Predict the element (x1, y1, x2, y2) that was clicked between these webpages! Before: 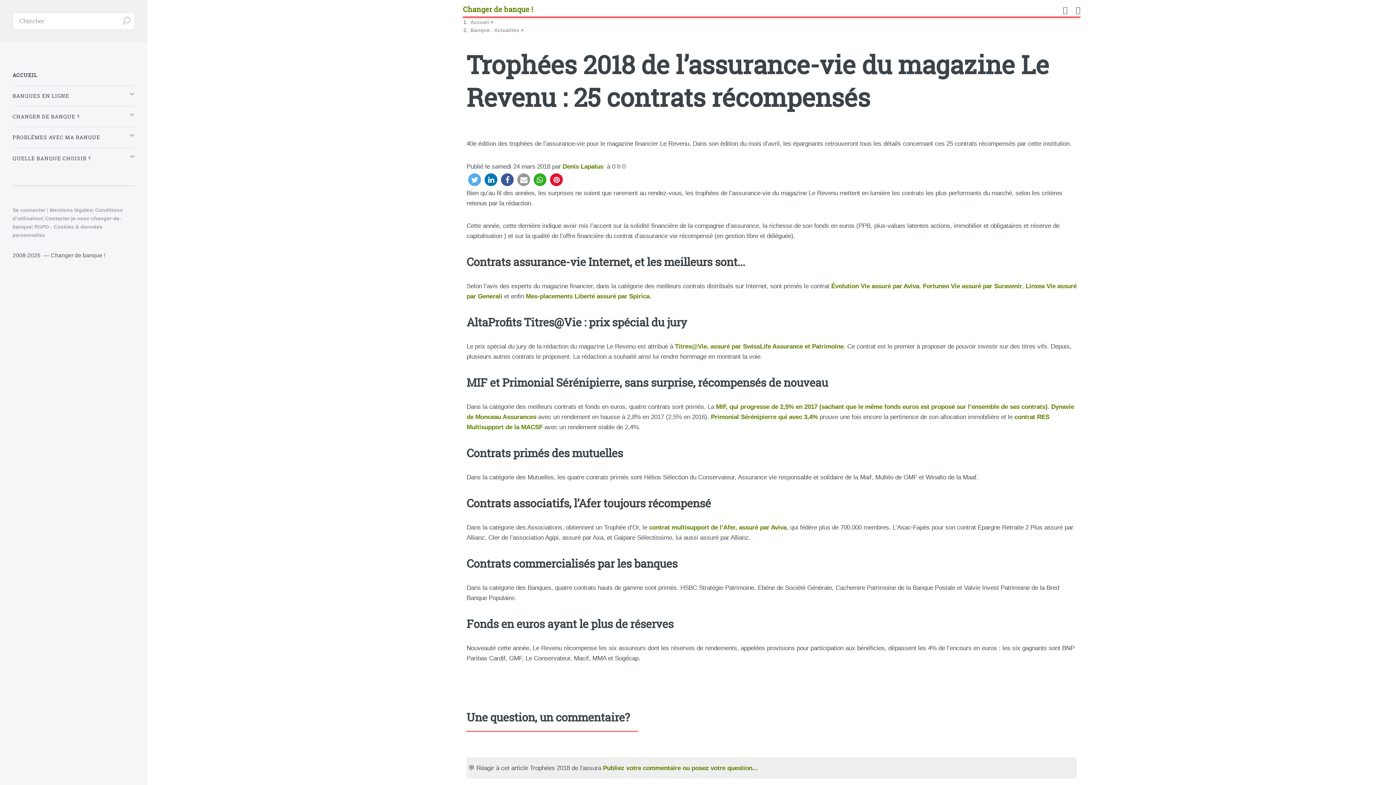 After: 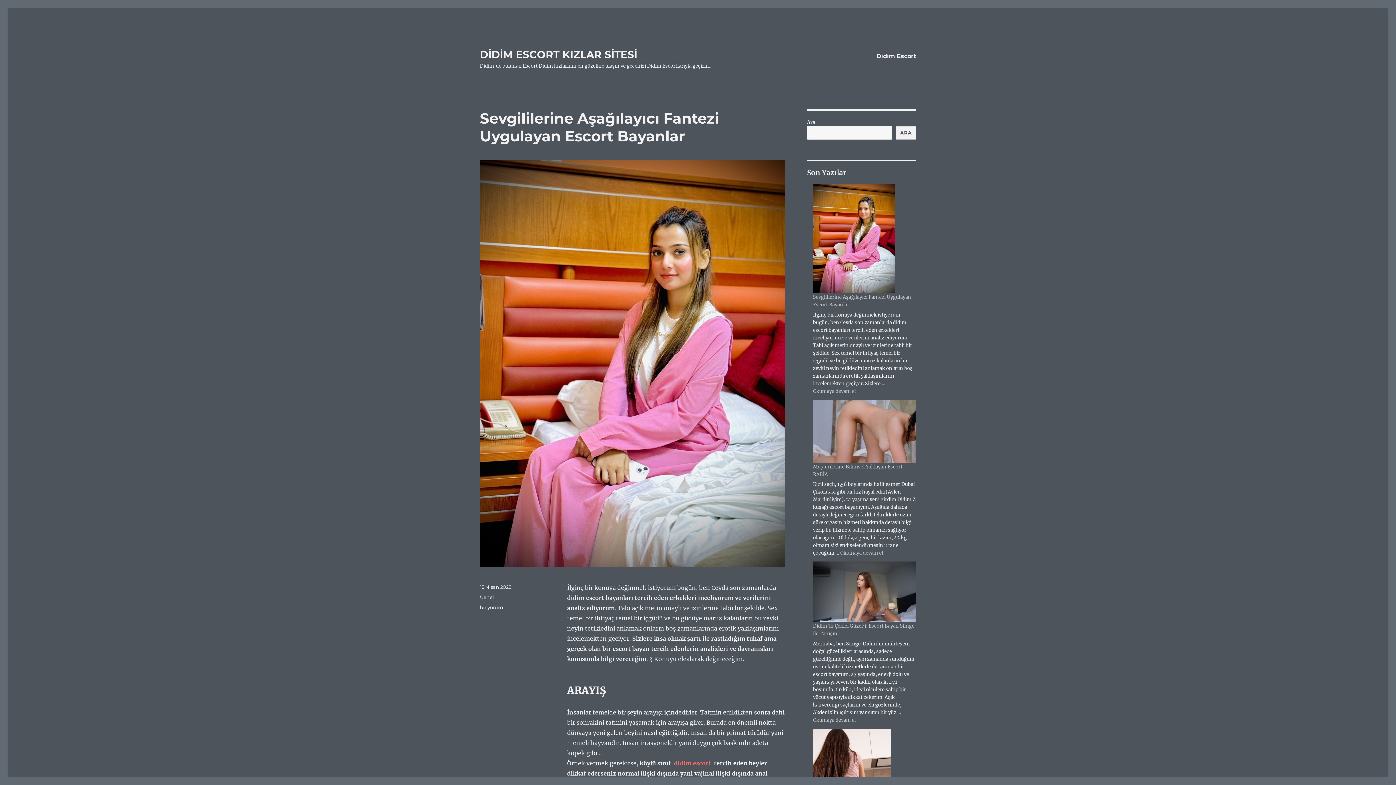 Action: bbox: (522, 690, 556, 694) label: didim escort bayan